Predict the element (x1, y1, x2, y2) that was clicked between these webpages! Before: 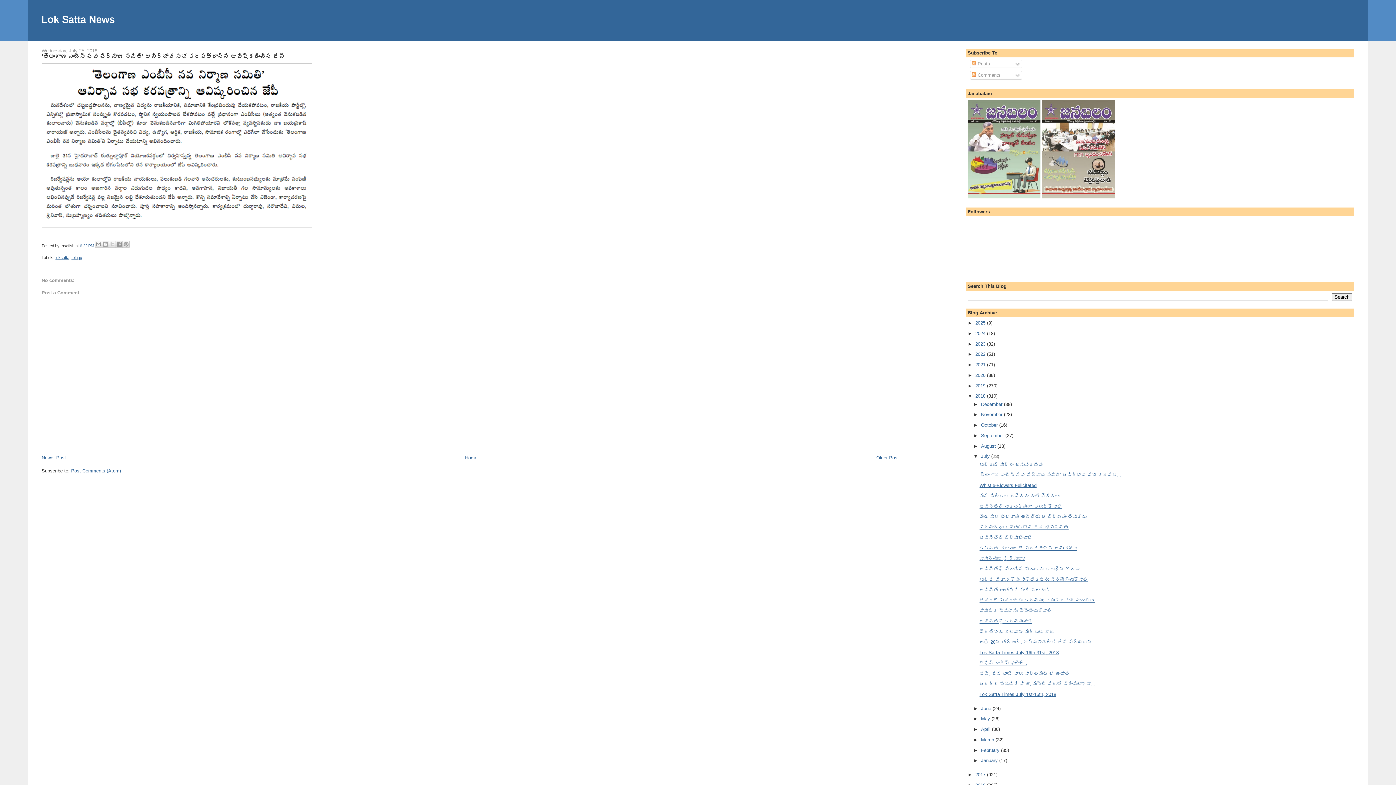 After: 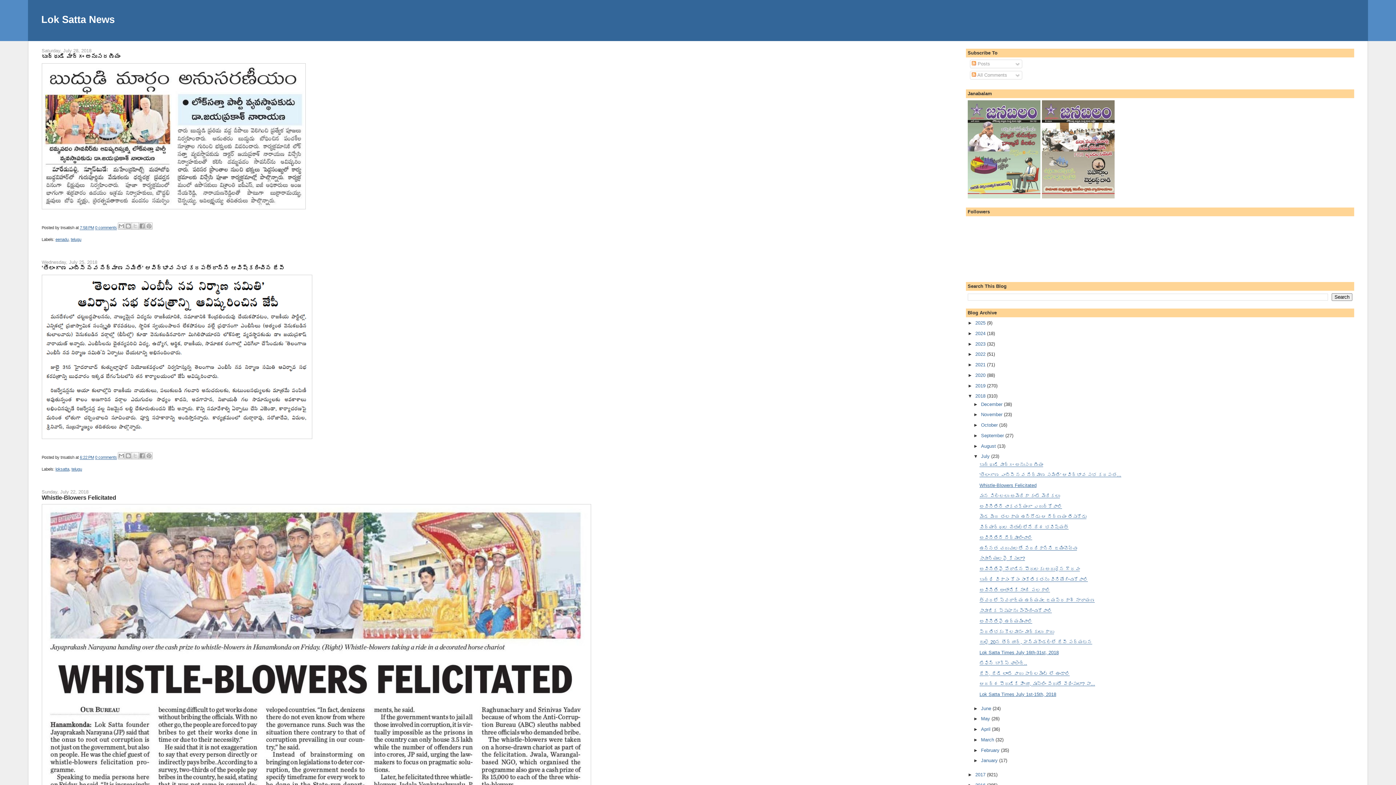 Action: label: July  bbox: (981, 453, 991, 459)